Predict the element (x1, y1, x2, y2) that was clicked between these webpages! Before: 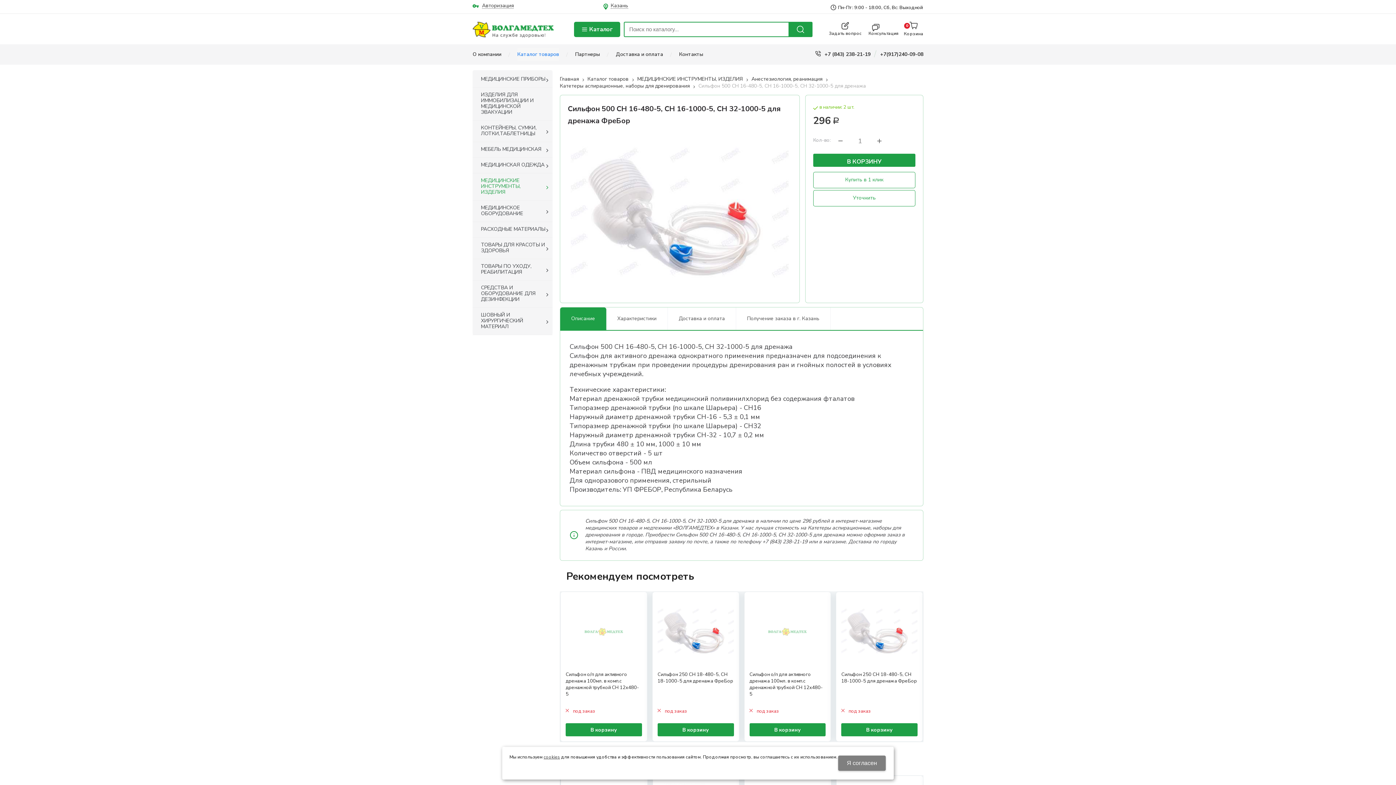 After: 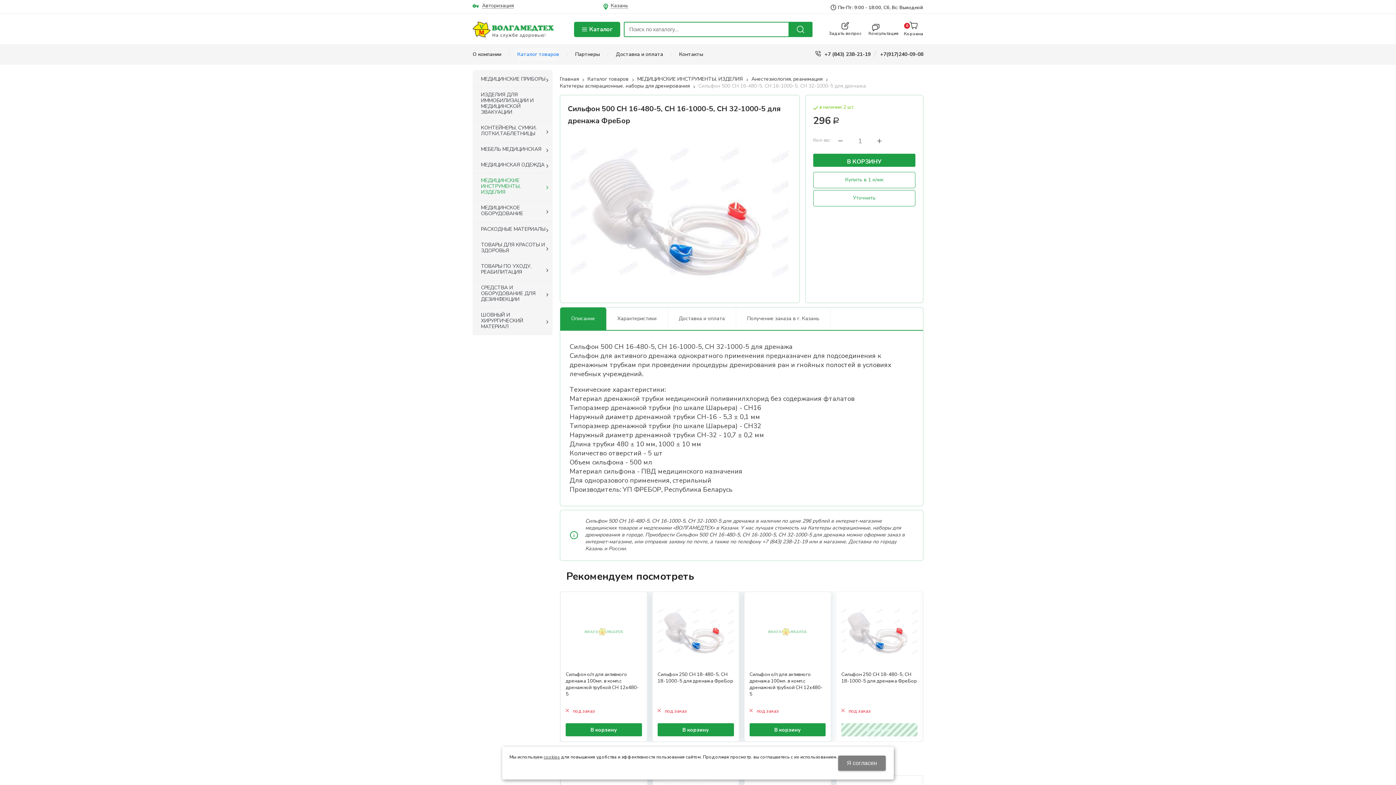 Action: bbox: (841, 723, 917, 737) label: В корзину